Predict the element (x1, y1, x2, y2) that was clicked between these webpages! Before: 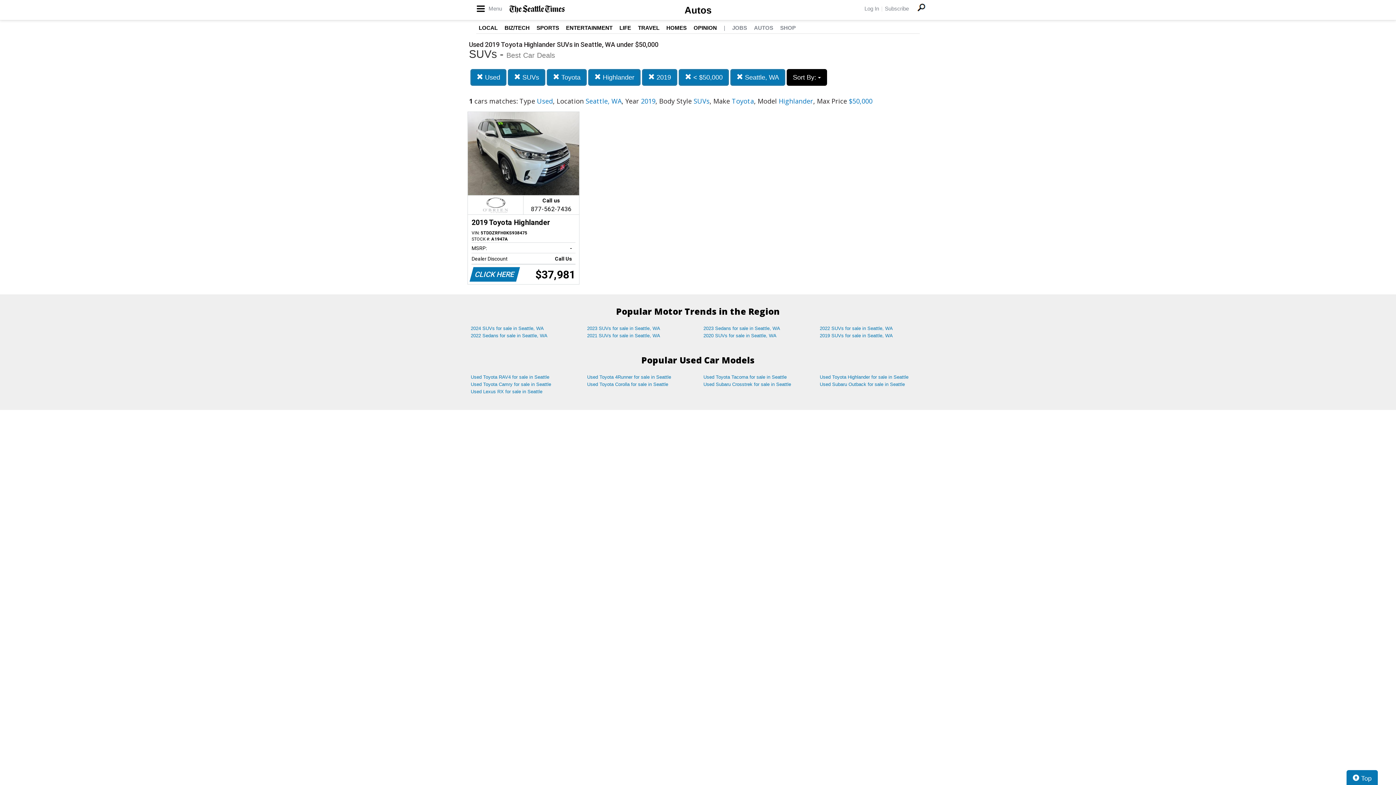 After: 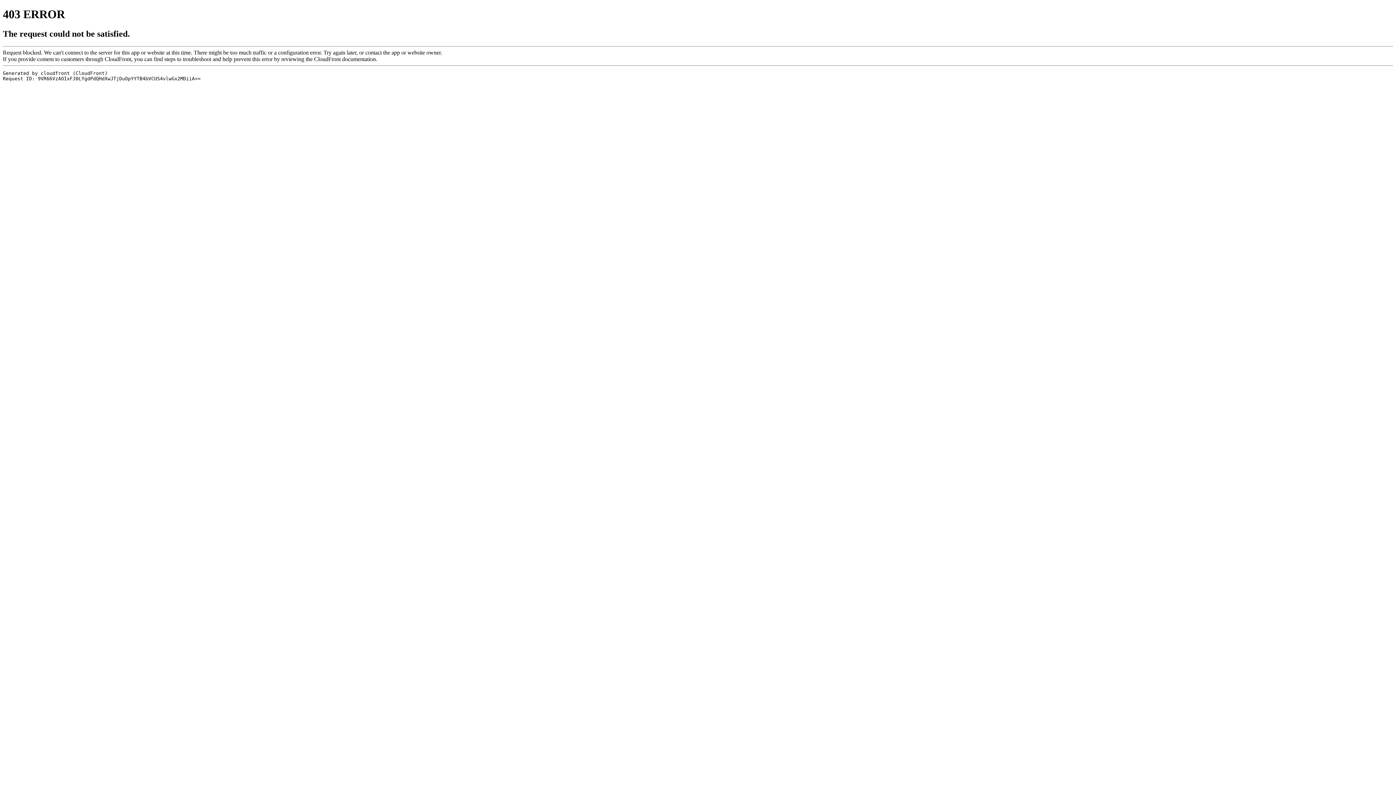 Action: label: HOMES bbox: (666, 24, 686, 30)